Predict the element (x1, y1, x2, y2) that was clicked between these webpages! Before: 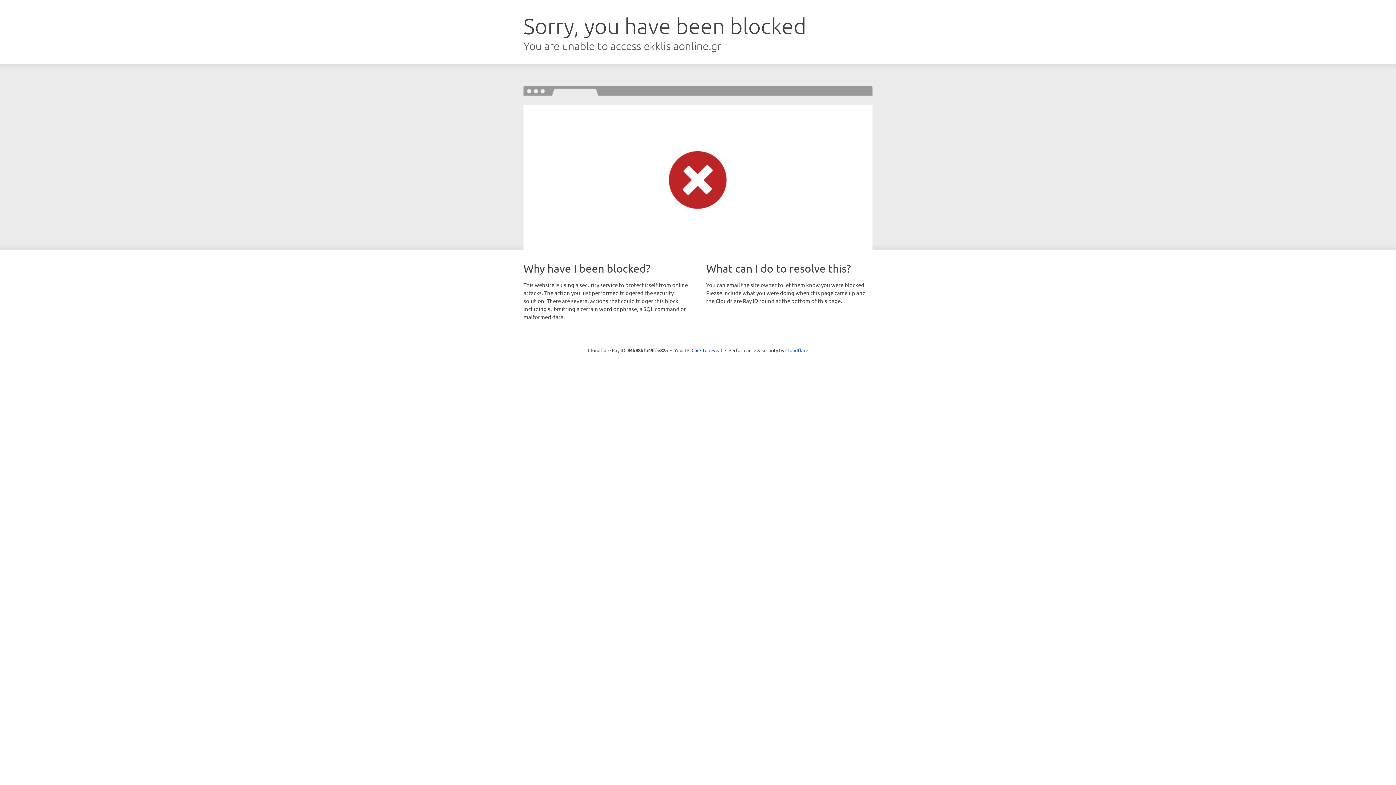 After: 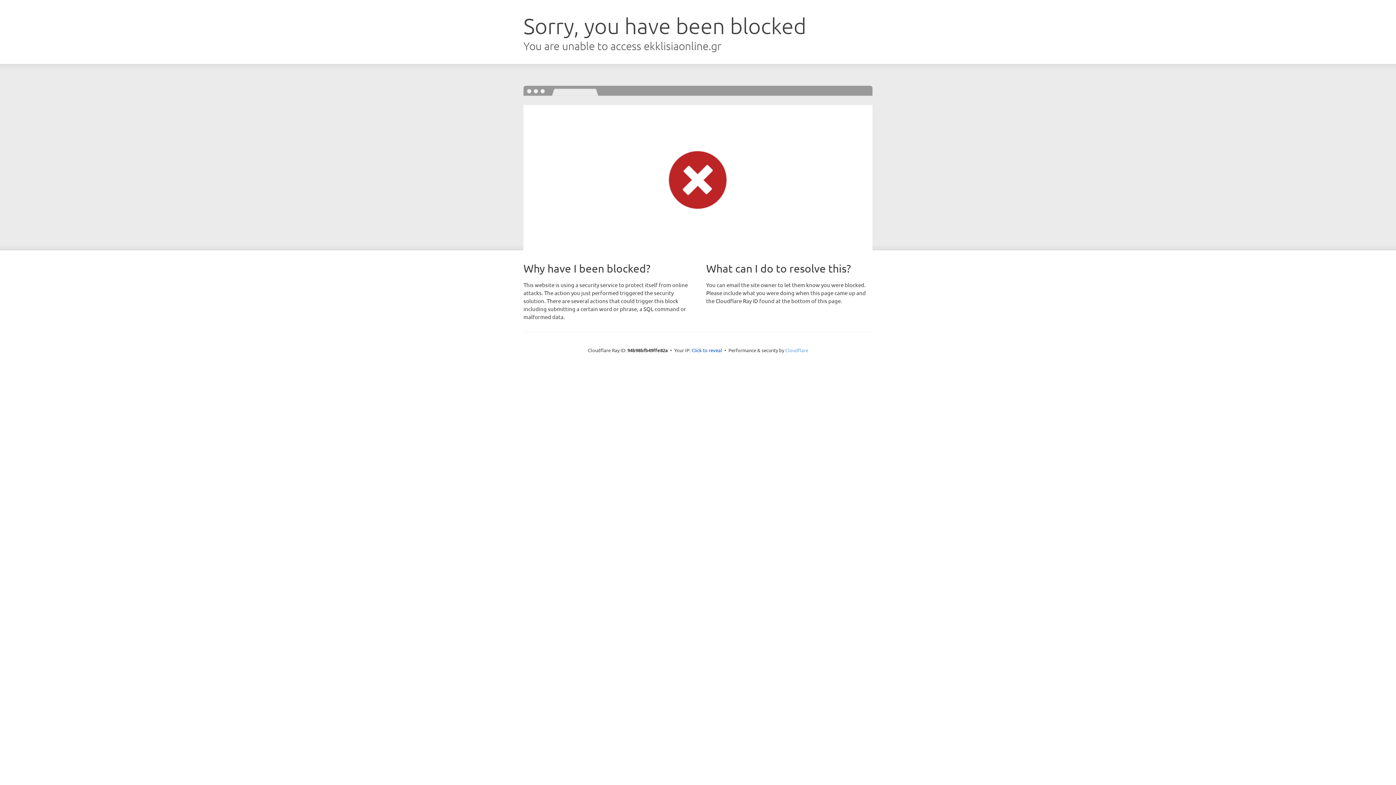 Action: bbox: (785, 347, 808, 353) label: Cloudflare